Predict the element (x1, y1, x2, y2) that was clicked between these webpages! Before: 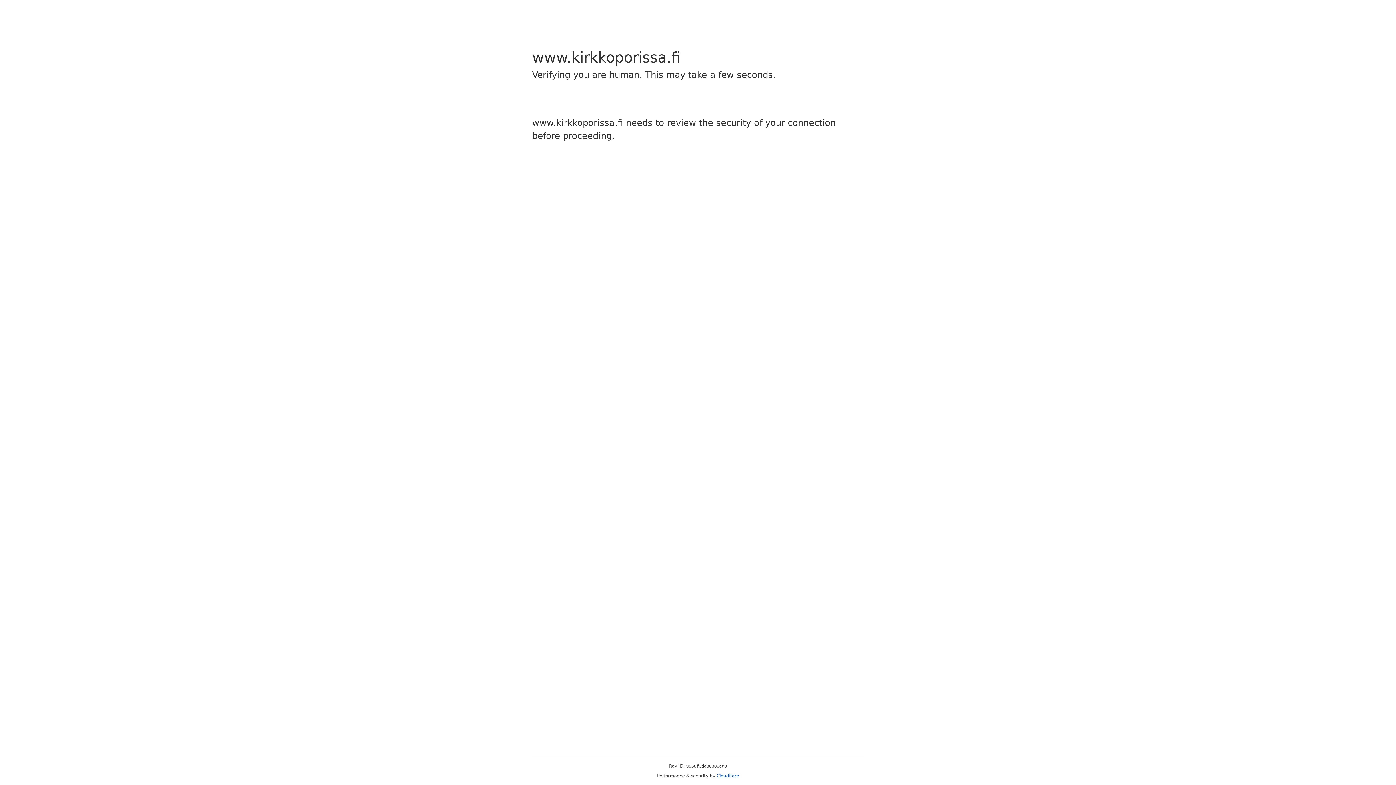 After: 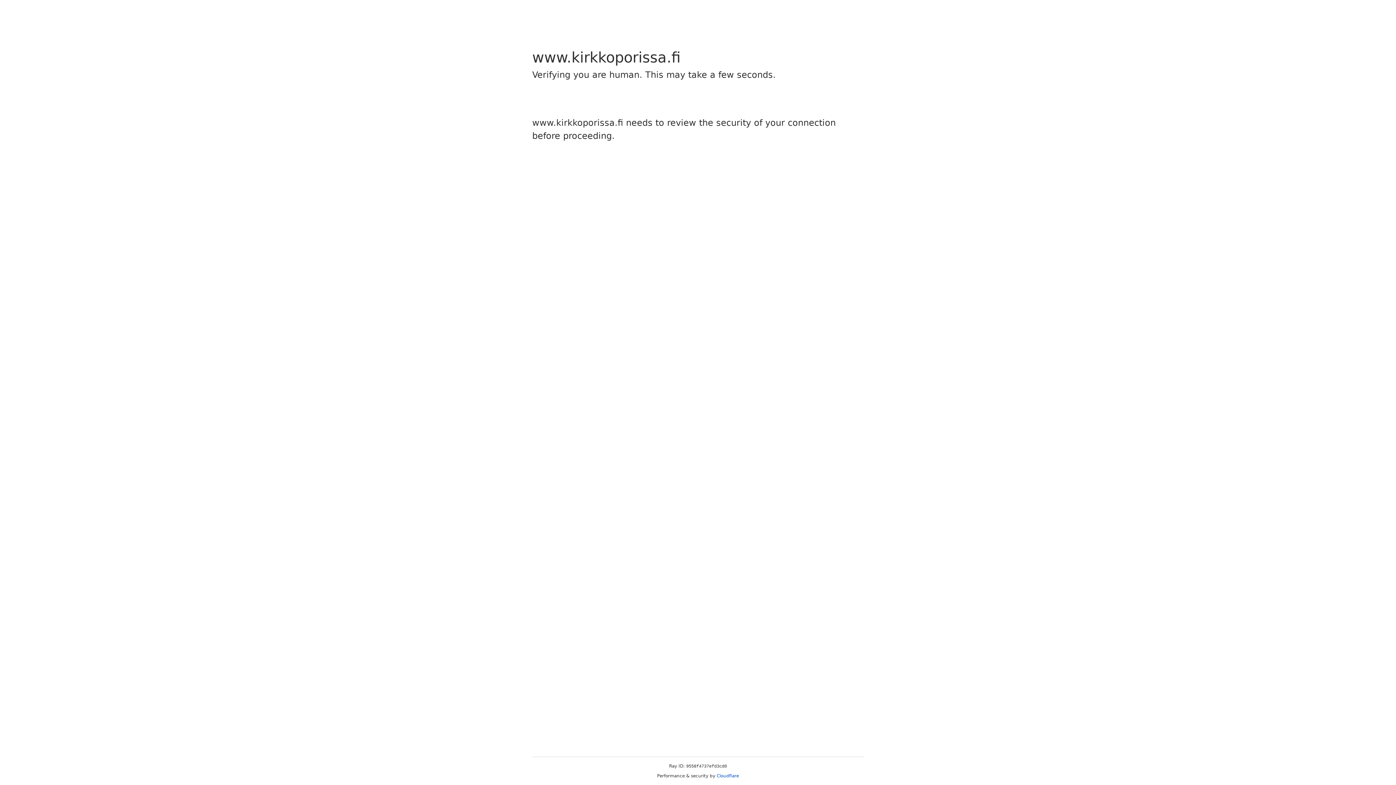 Action: label: Cloudflare bbox: (716, 773, 739, 778)